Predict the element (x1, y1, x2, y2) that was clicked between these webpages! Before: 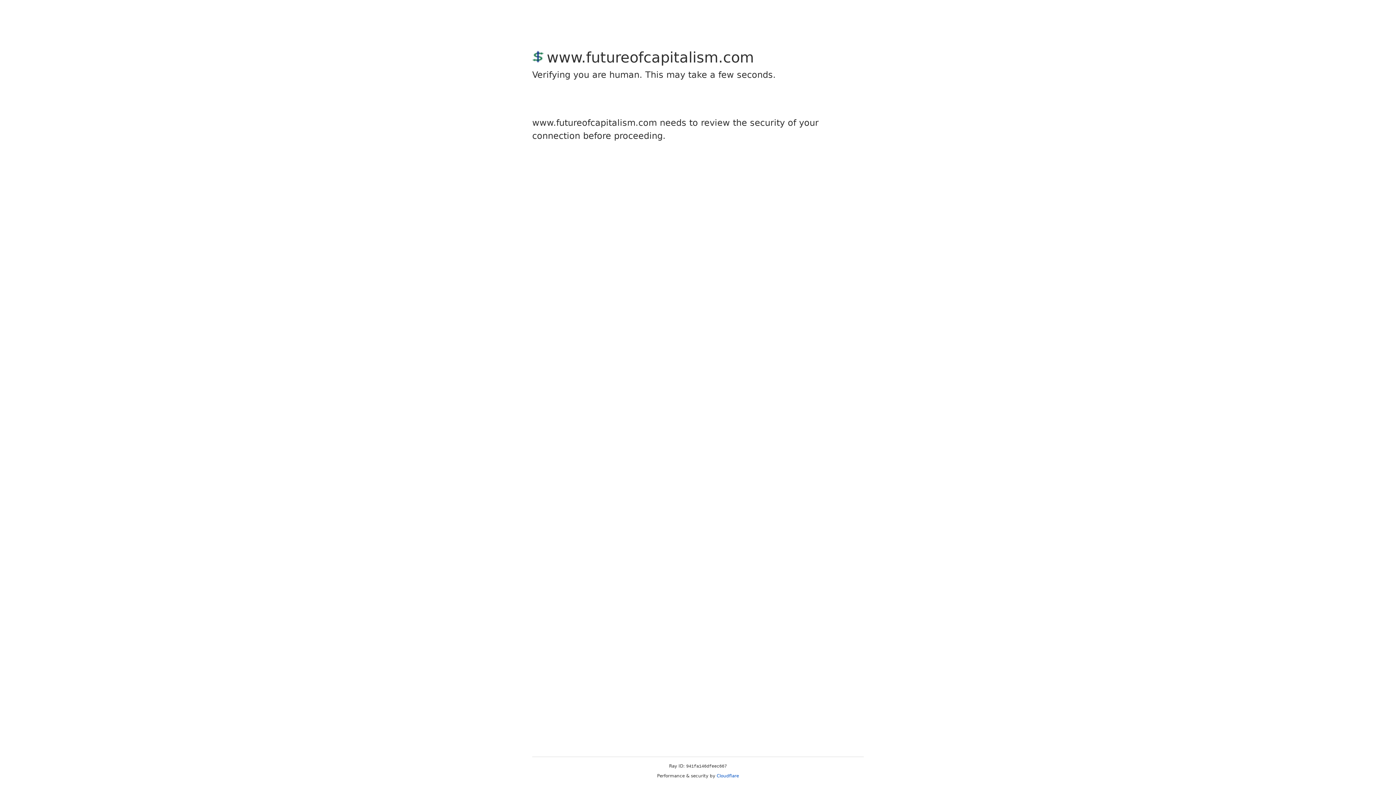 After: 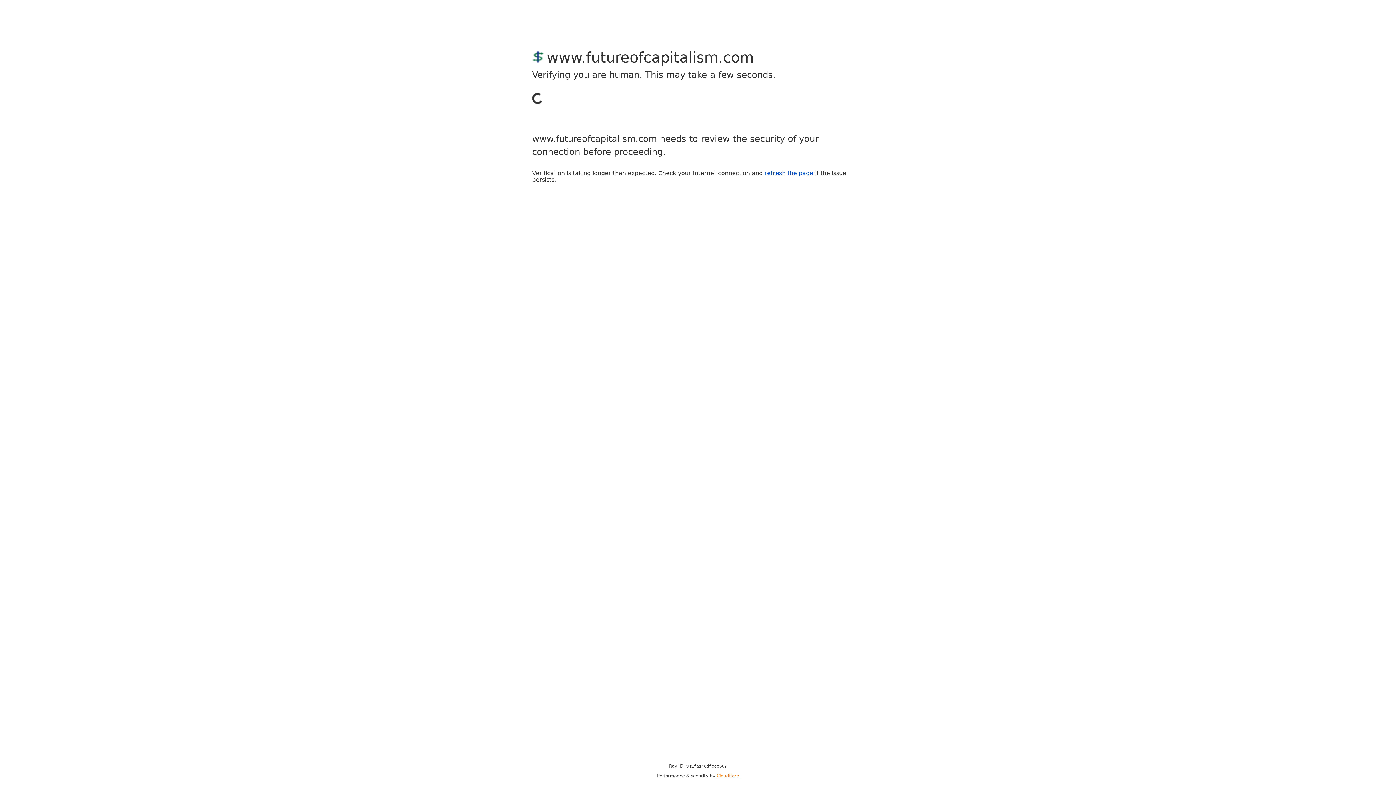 Action: label: Cloudflare bbox: (716, 773, 739, 778)